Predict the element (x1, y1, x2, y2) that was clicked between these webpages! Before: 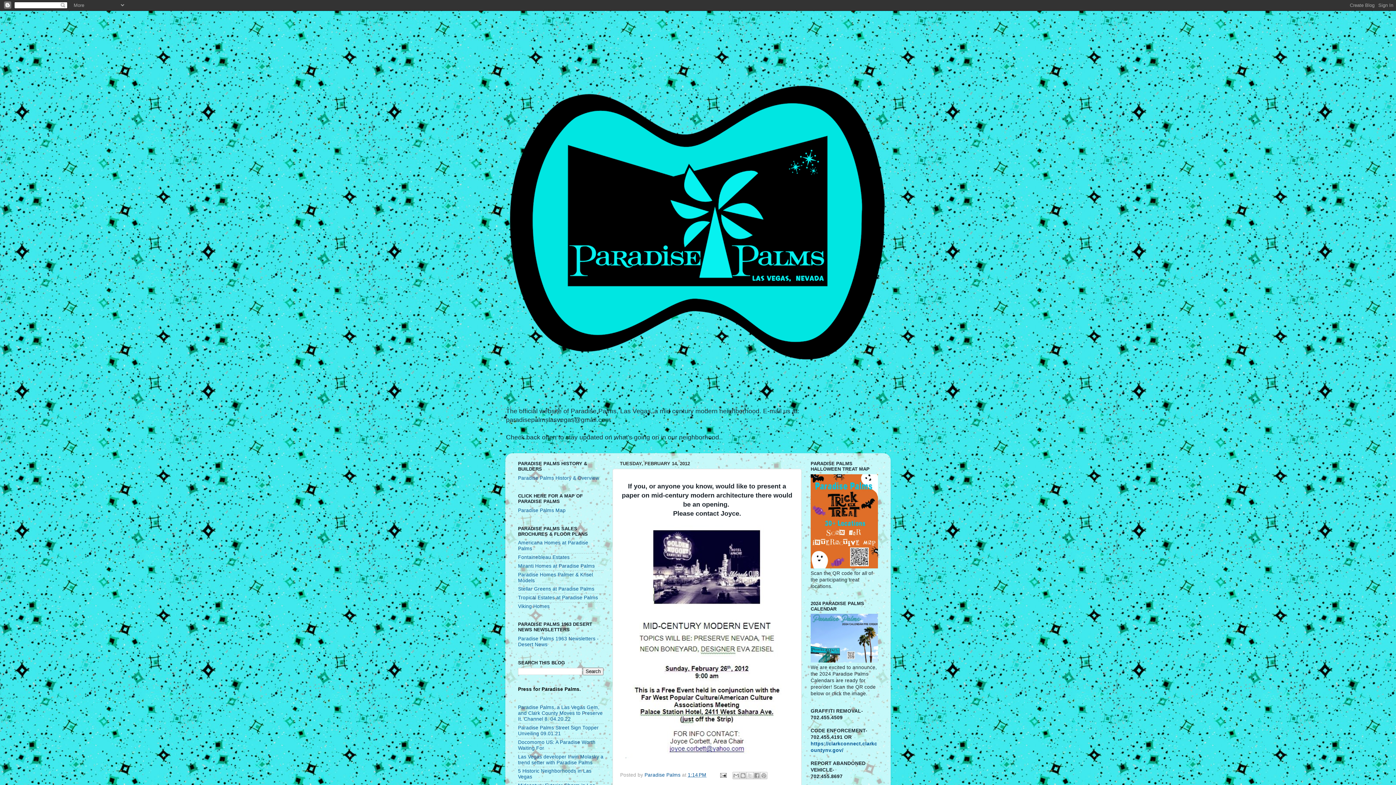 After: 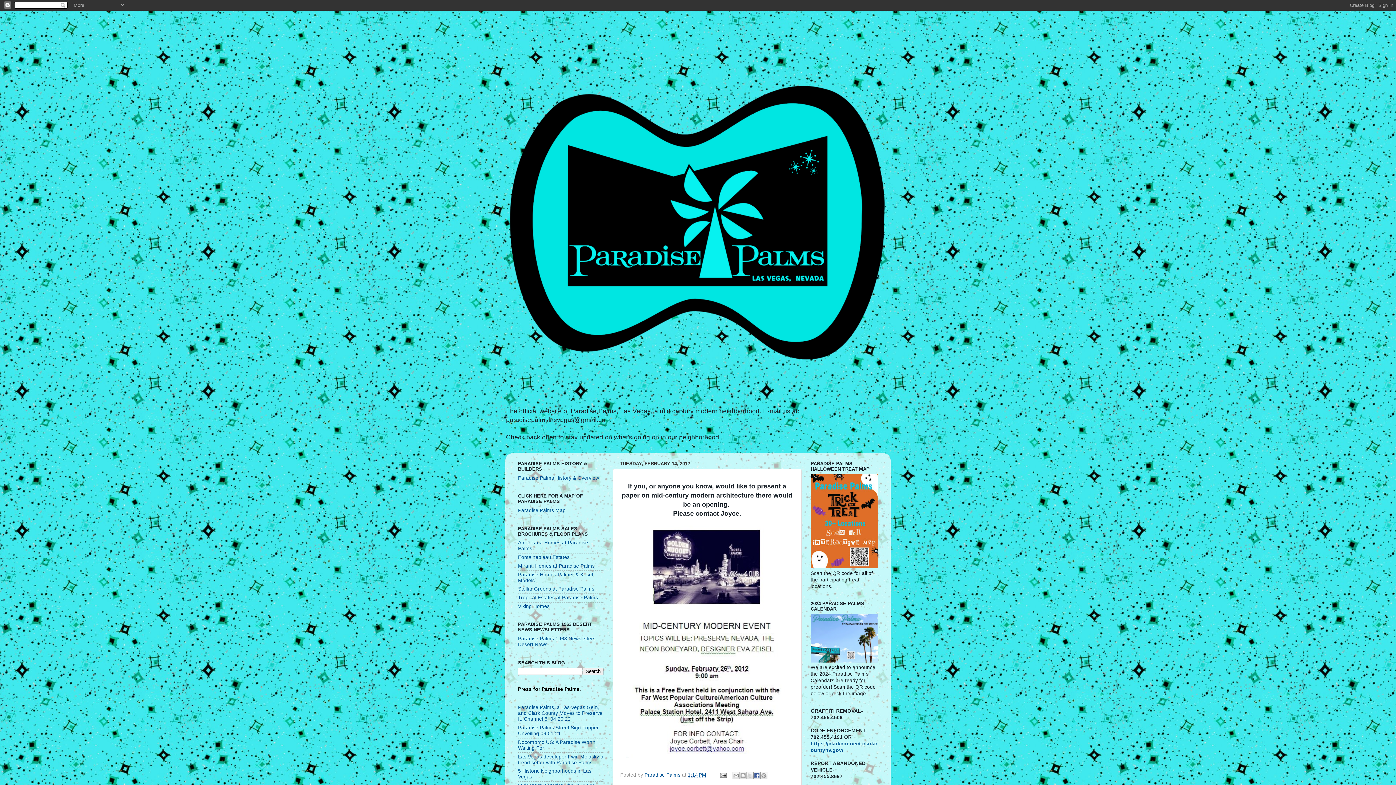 Action: label: Share to Facebook bbox: (753, 772, 760, 779)